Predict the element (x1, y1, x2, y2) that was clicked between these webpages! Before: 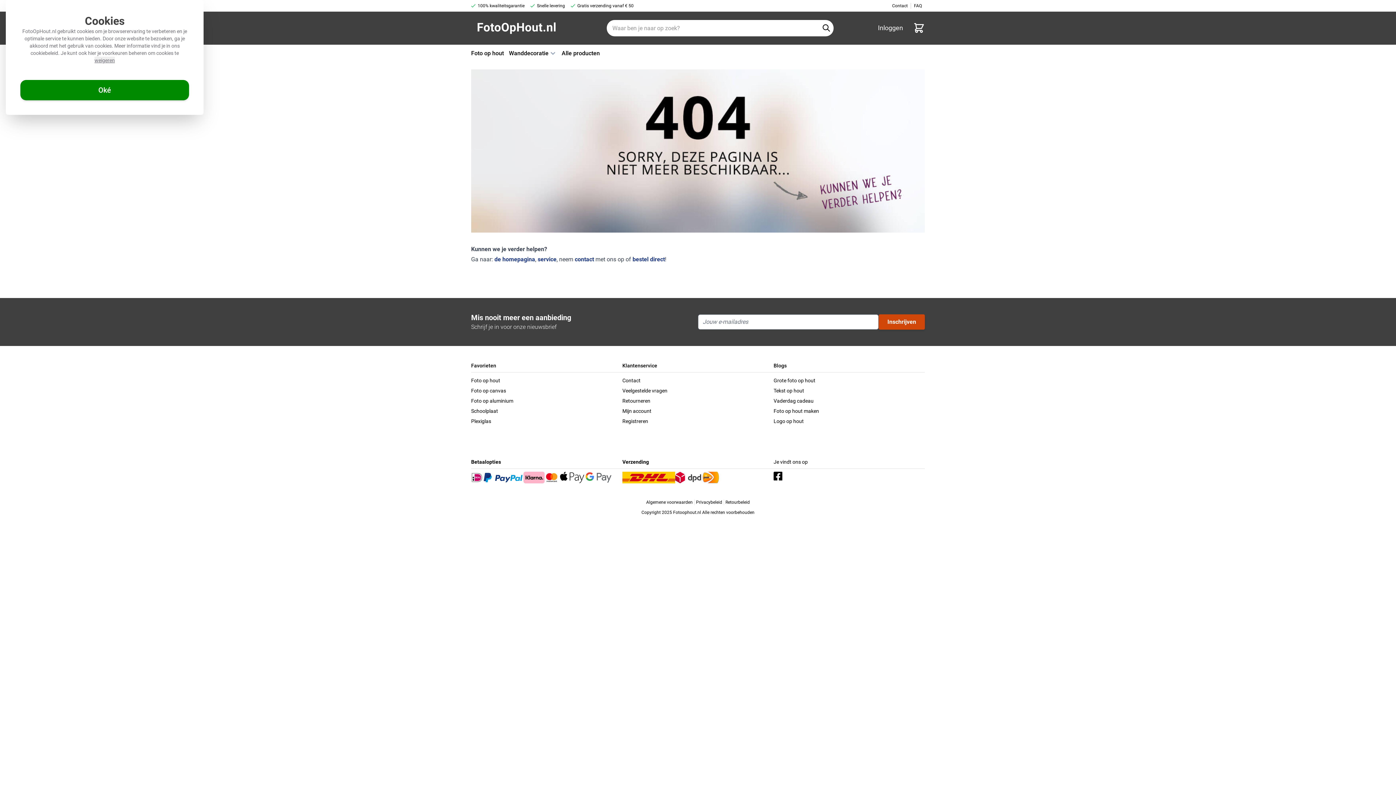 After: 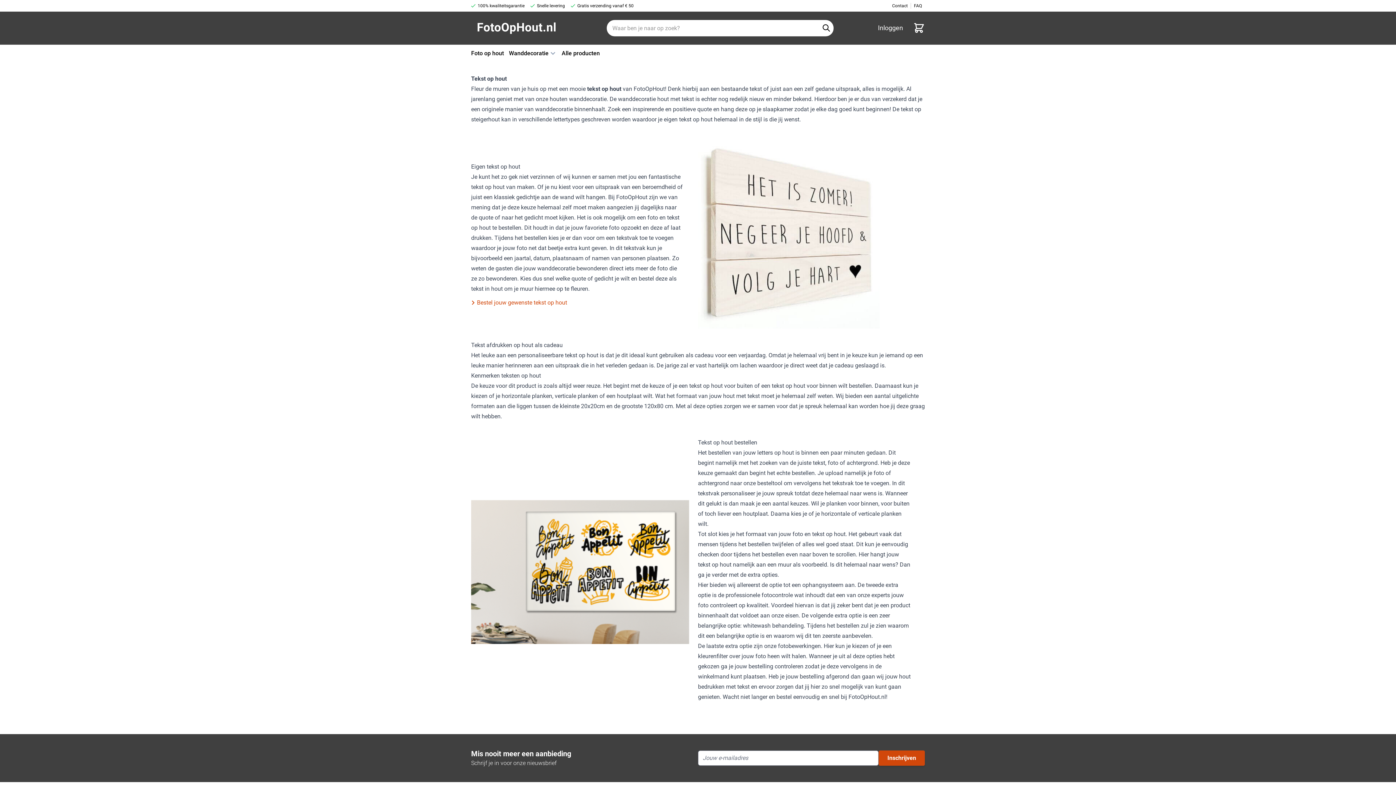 Action: label: Tekst op hout bbox: (773, 387, 804, 393)